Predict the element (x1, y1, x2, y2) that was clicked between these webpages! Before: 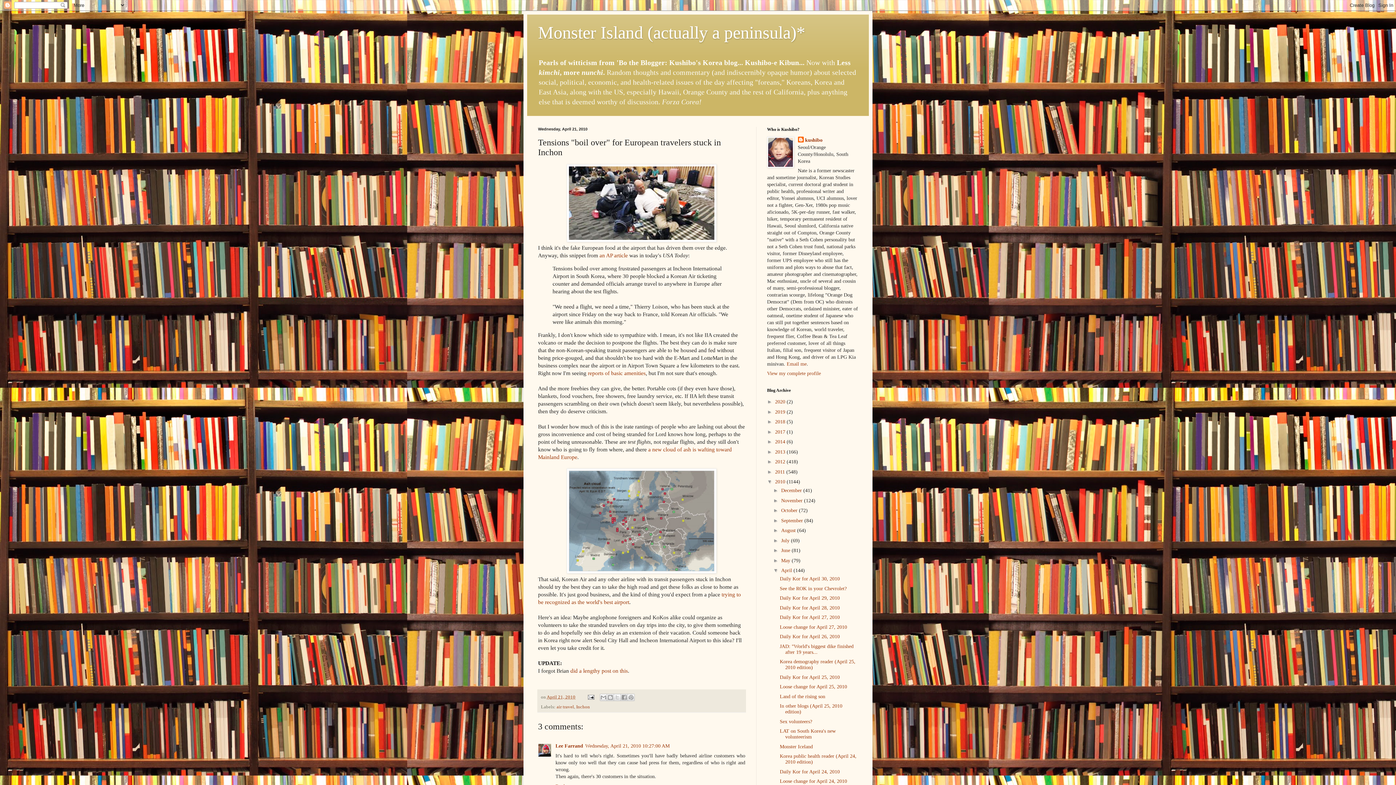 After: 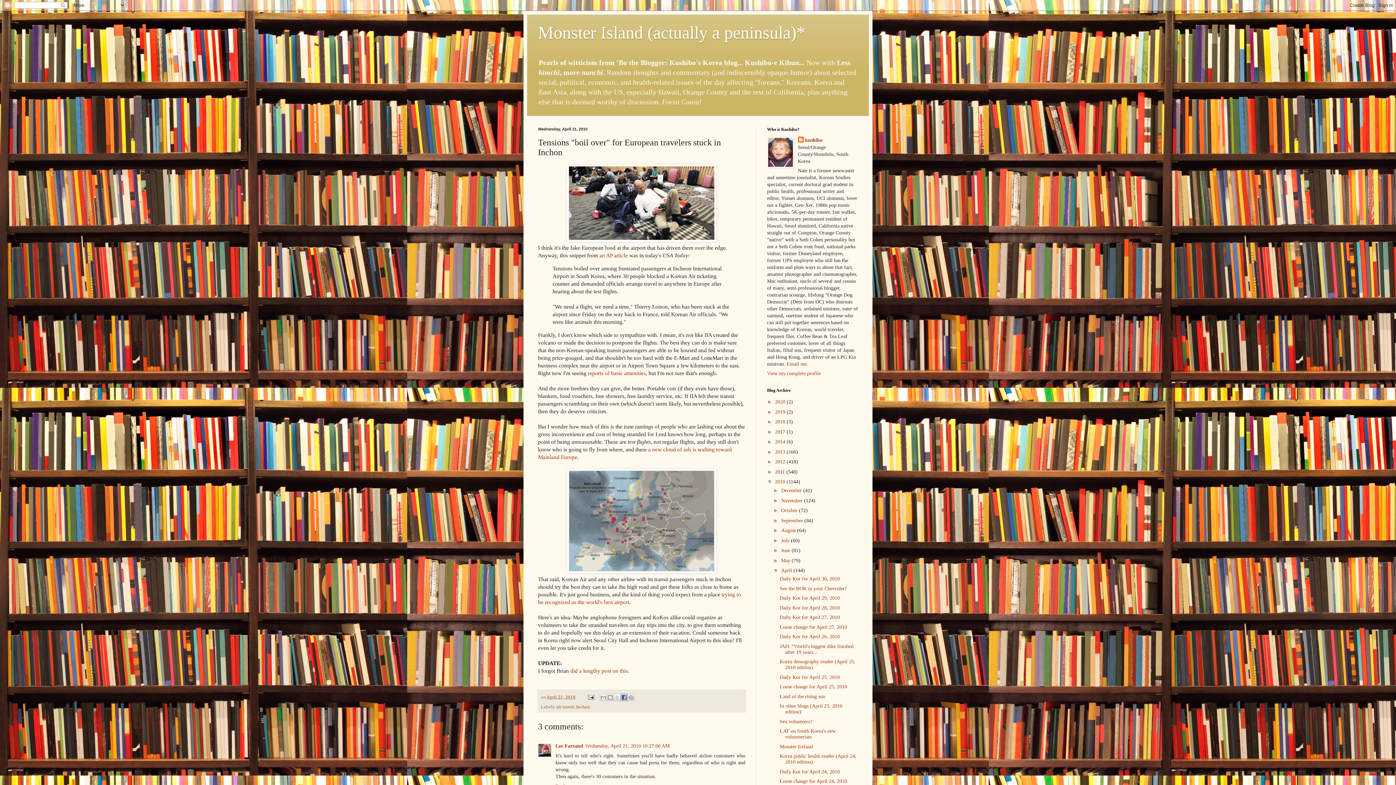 Action: label: Share to Facebook bbox: (620, 694, 628, 701)